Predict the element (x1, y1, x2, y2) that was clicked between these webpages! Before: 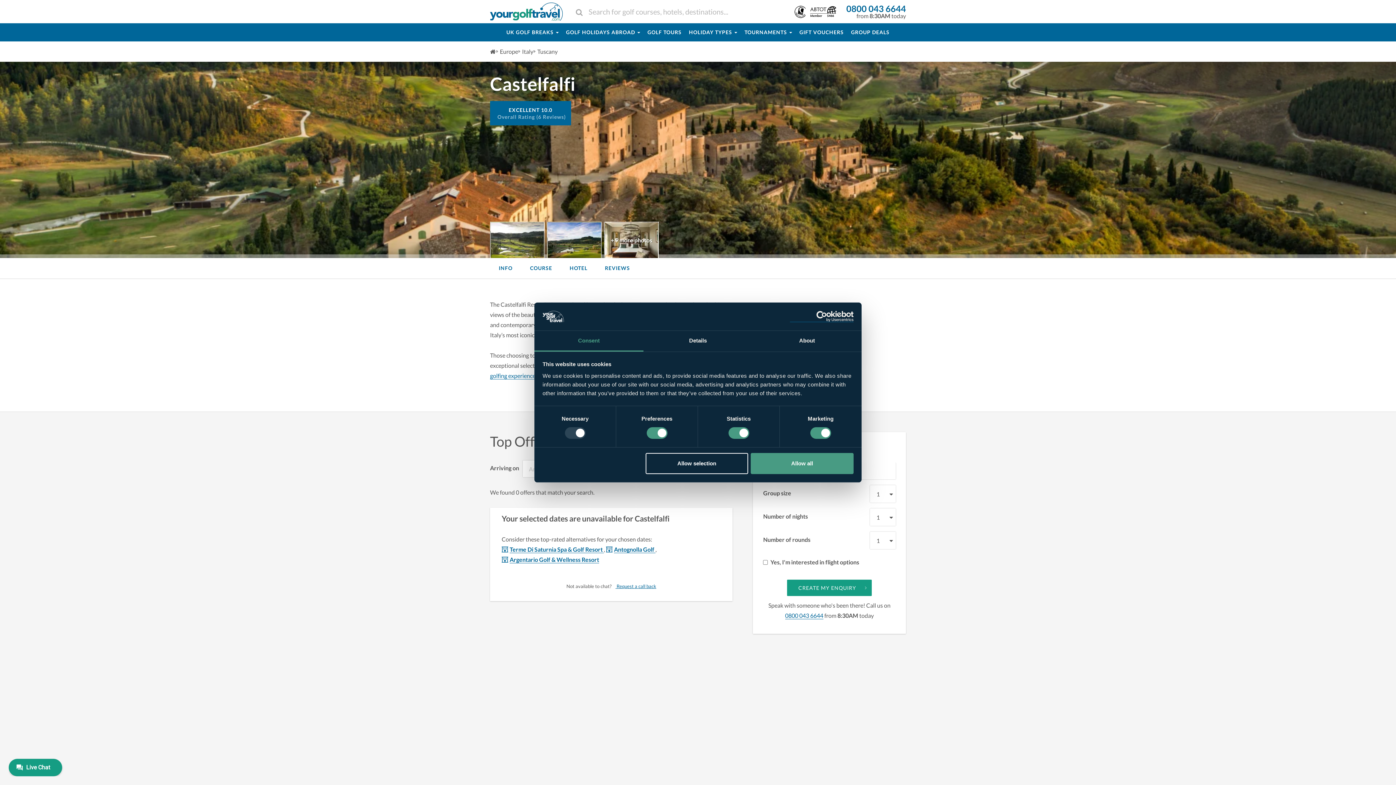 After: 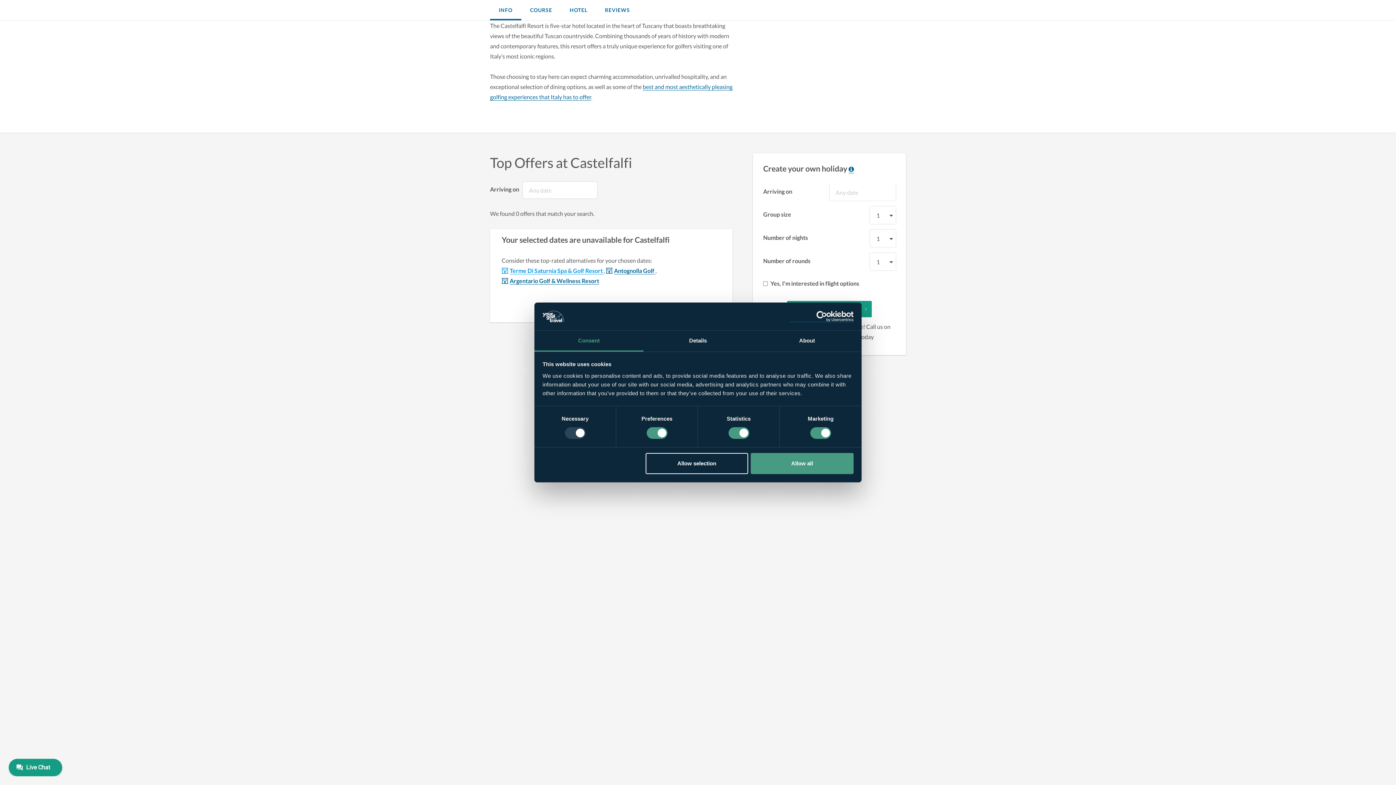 Action: bbox: (490, 258, 521, 278) label: INFO